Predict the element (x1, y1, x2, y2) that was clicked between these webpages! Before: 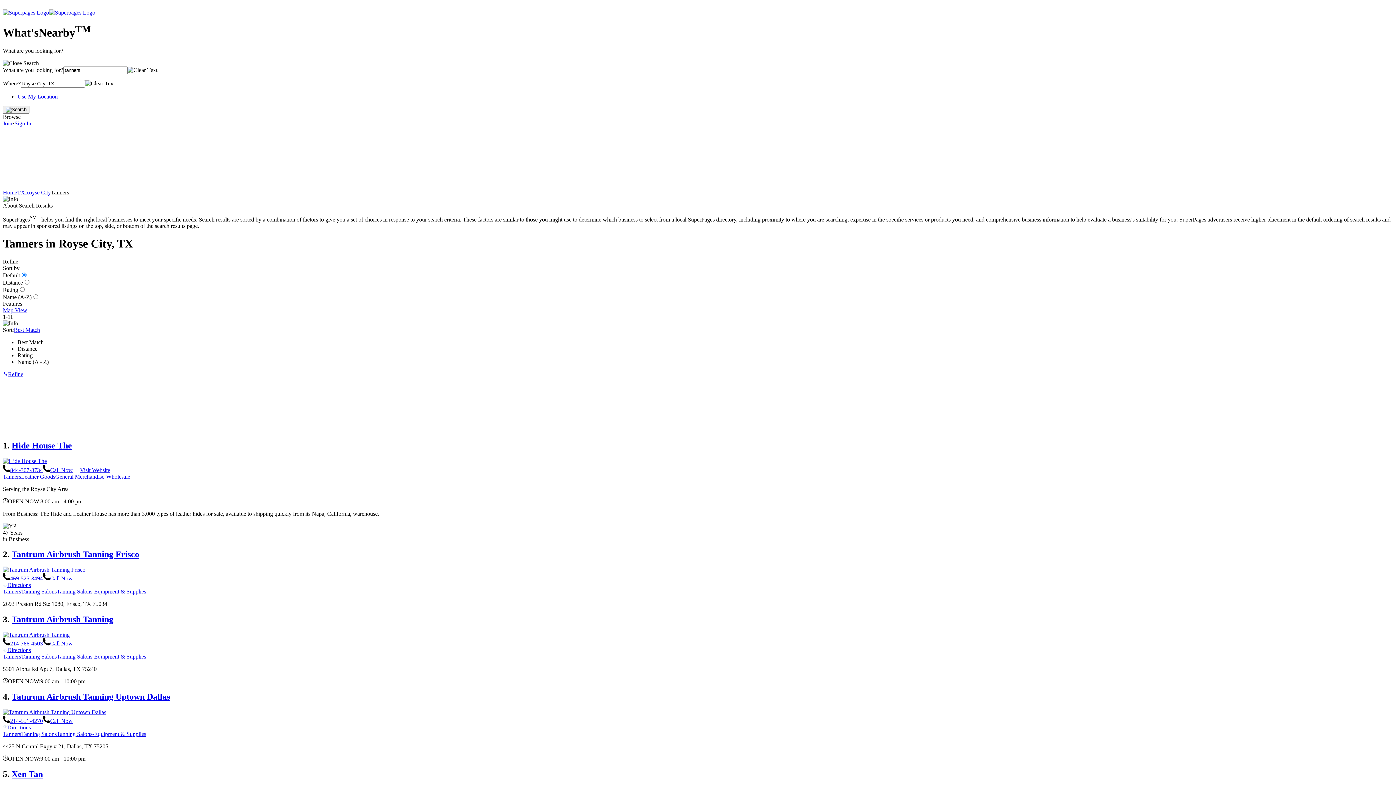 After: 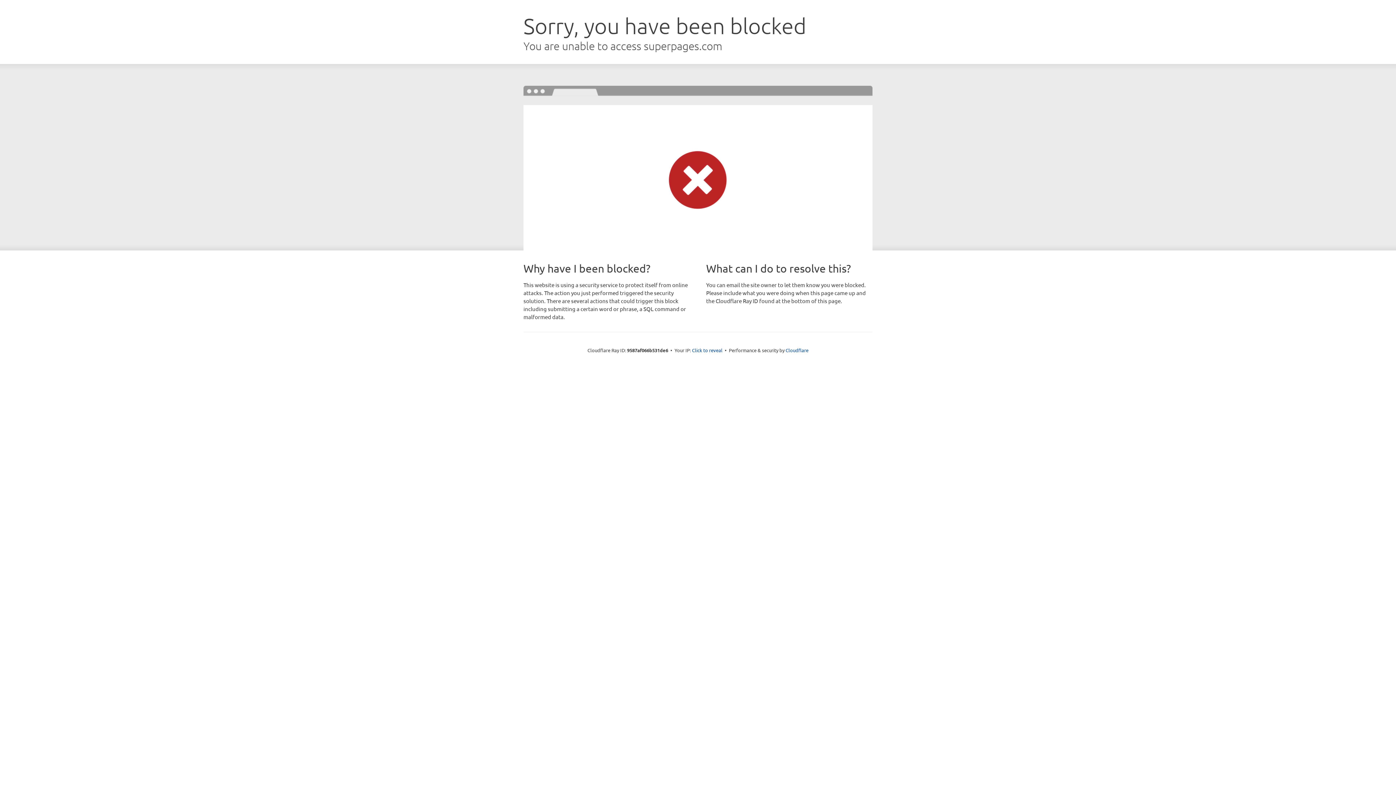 Action: bbox: (2, 9, 95, 15)